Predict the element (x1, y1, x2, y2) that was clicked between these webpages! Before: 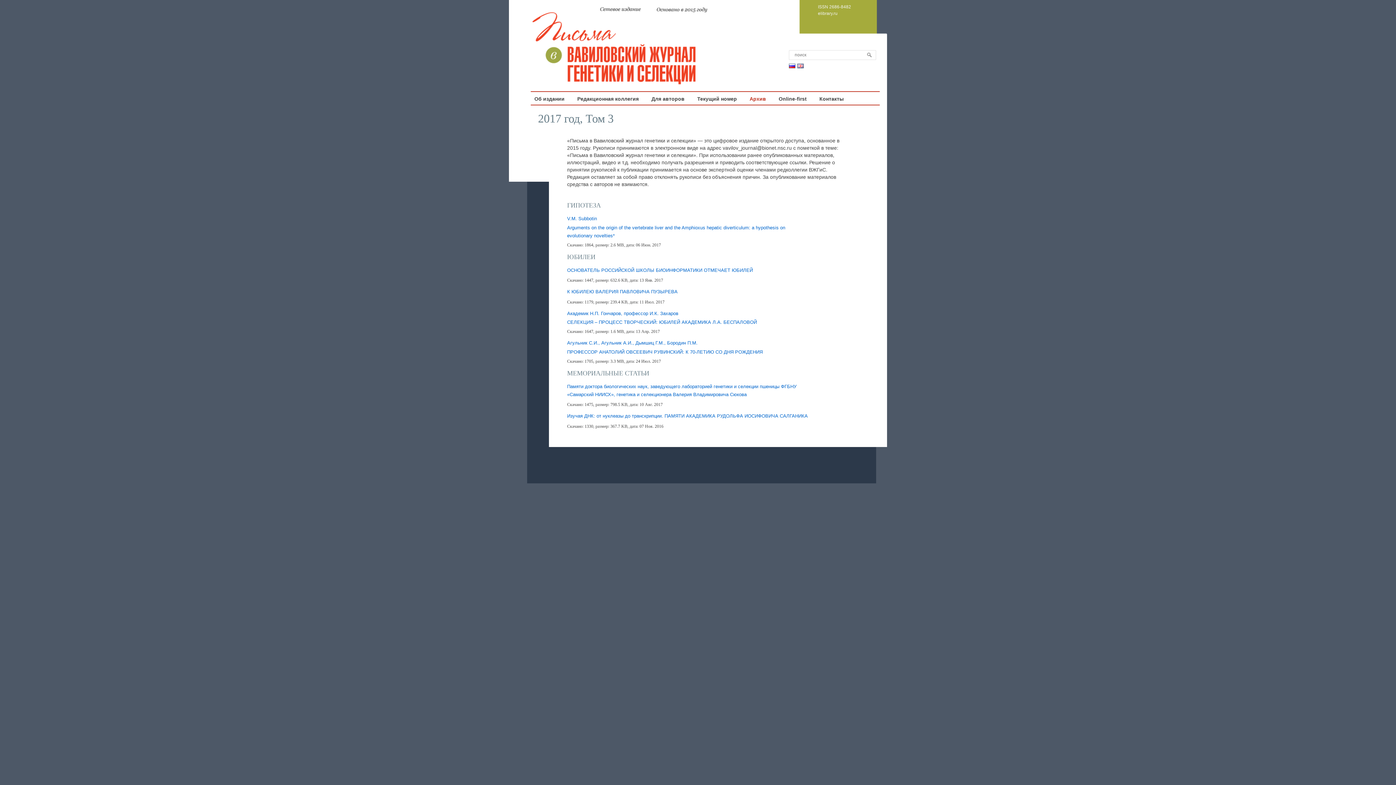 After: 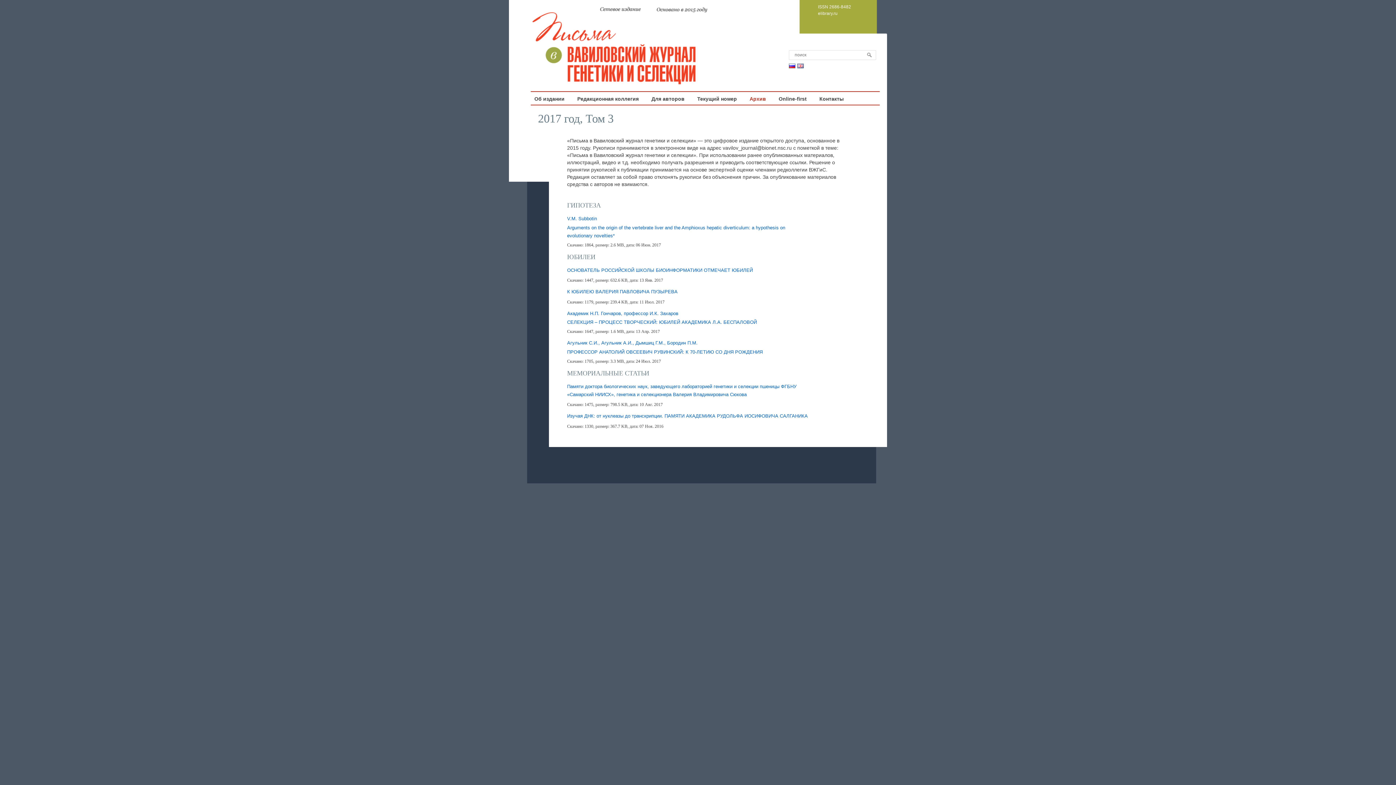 Action: bbox: (567, 421, 808, 422)